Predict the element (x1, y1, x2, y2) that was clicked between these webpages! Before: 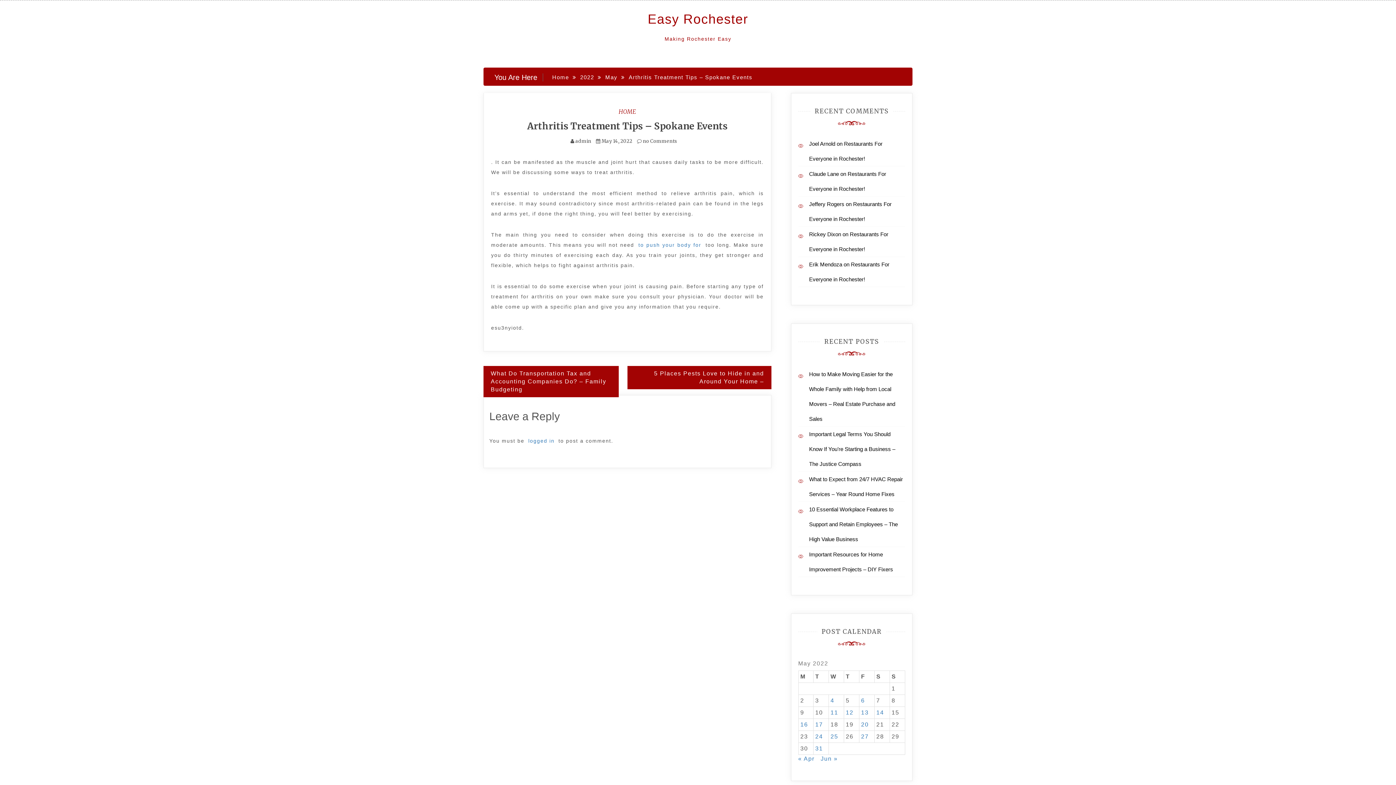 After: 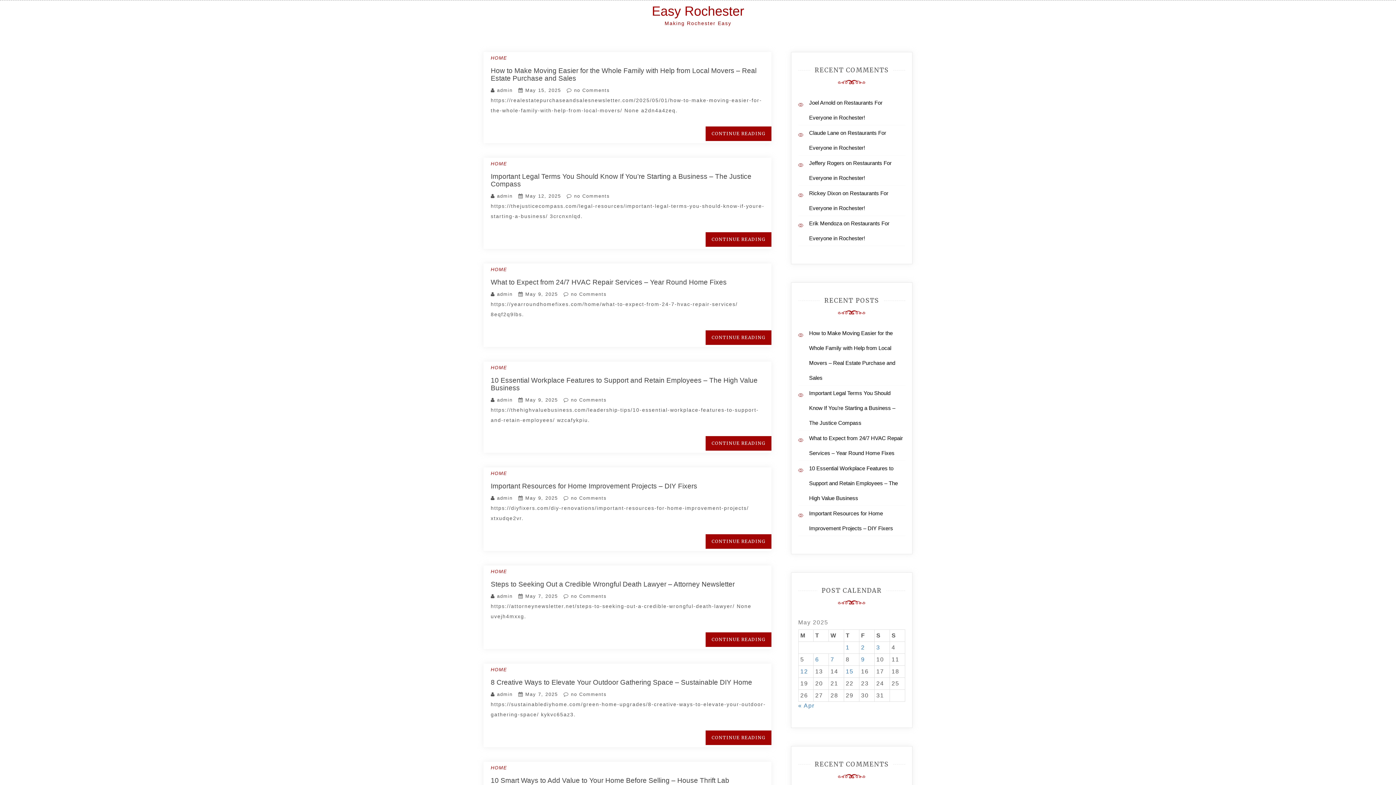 Action: bbox: (646, 9, 750, 28) label: Easy Rochester